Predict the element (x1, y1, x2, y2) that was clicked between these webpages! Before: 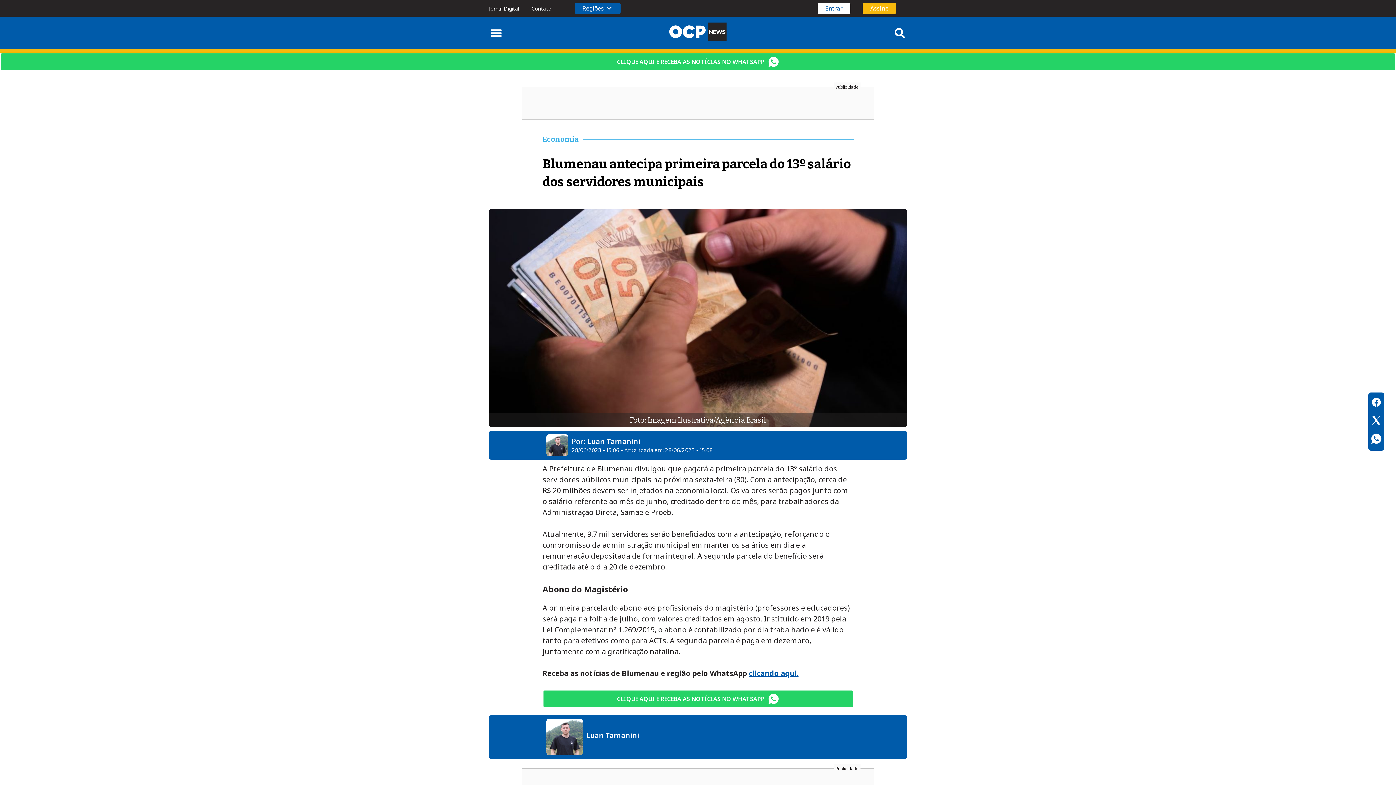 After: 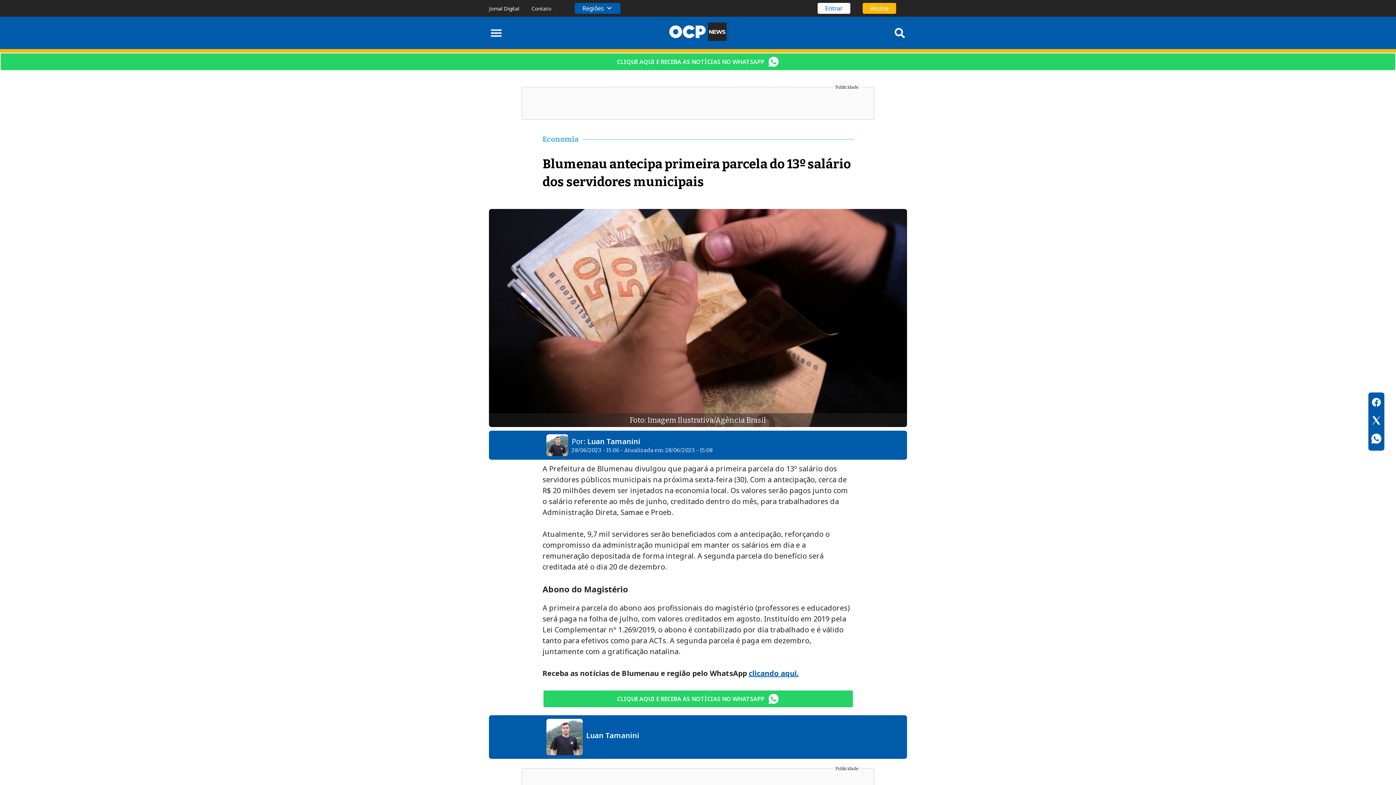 Action: label: CLIQUE AQUI E RECEBA AS NOTÍCIAS NO WHATSAPP bbox: (0, 52, 1396, 70)